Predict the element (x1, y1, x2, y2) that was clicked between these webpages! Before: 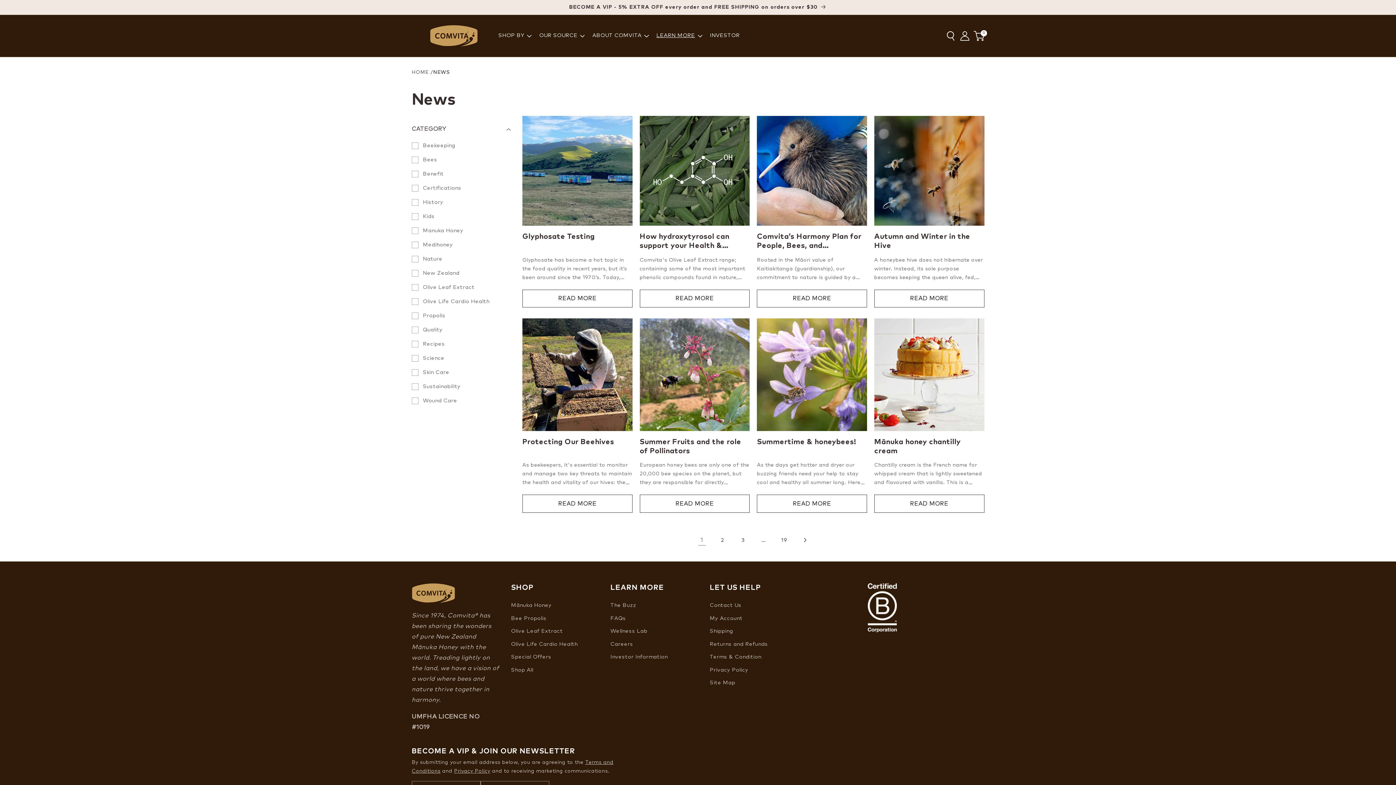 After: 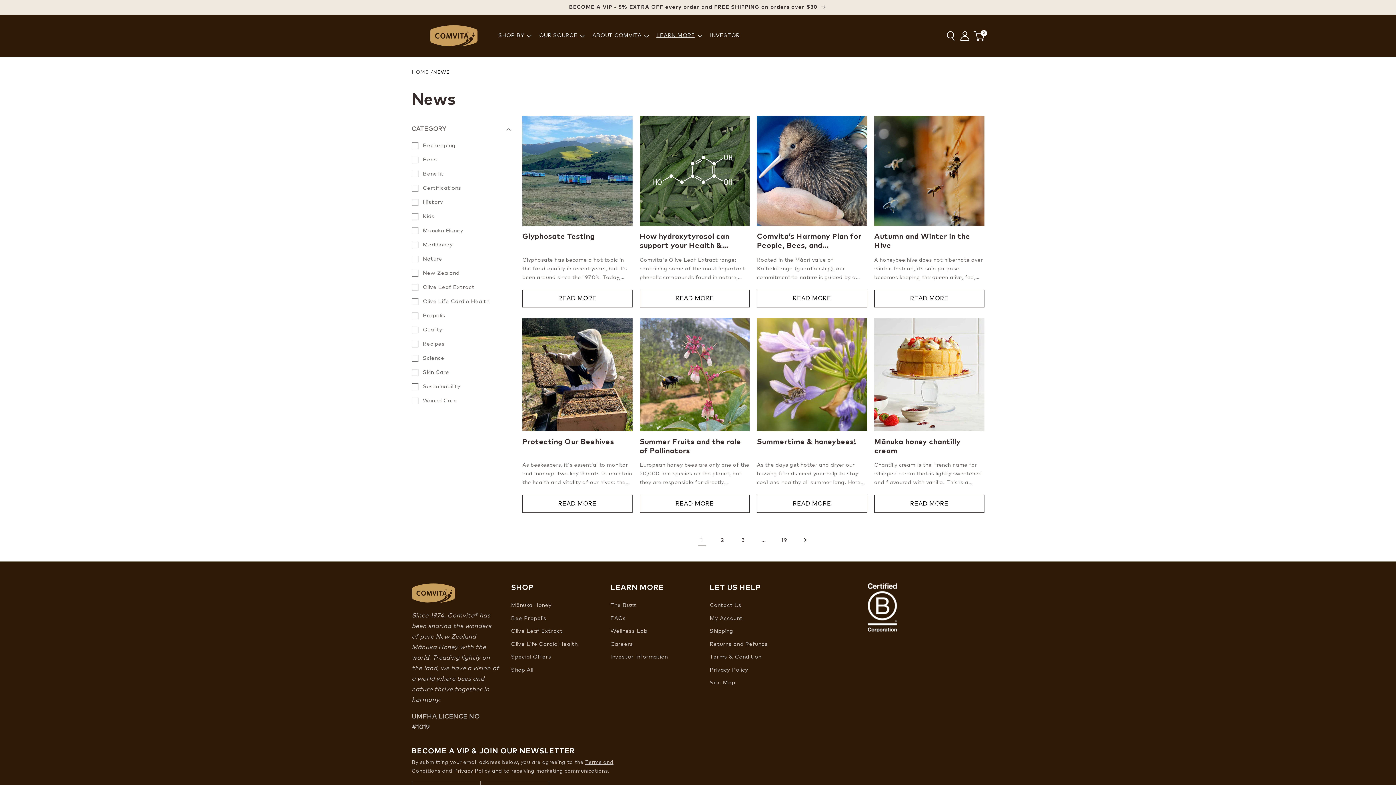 Action: label: The Buzz bbox: (610, 601, 636, 612)